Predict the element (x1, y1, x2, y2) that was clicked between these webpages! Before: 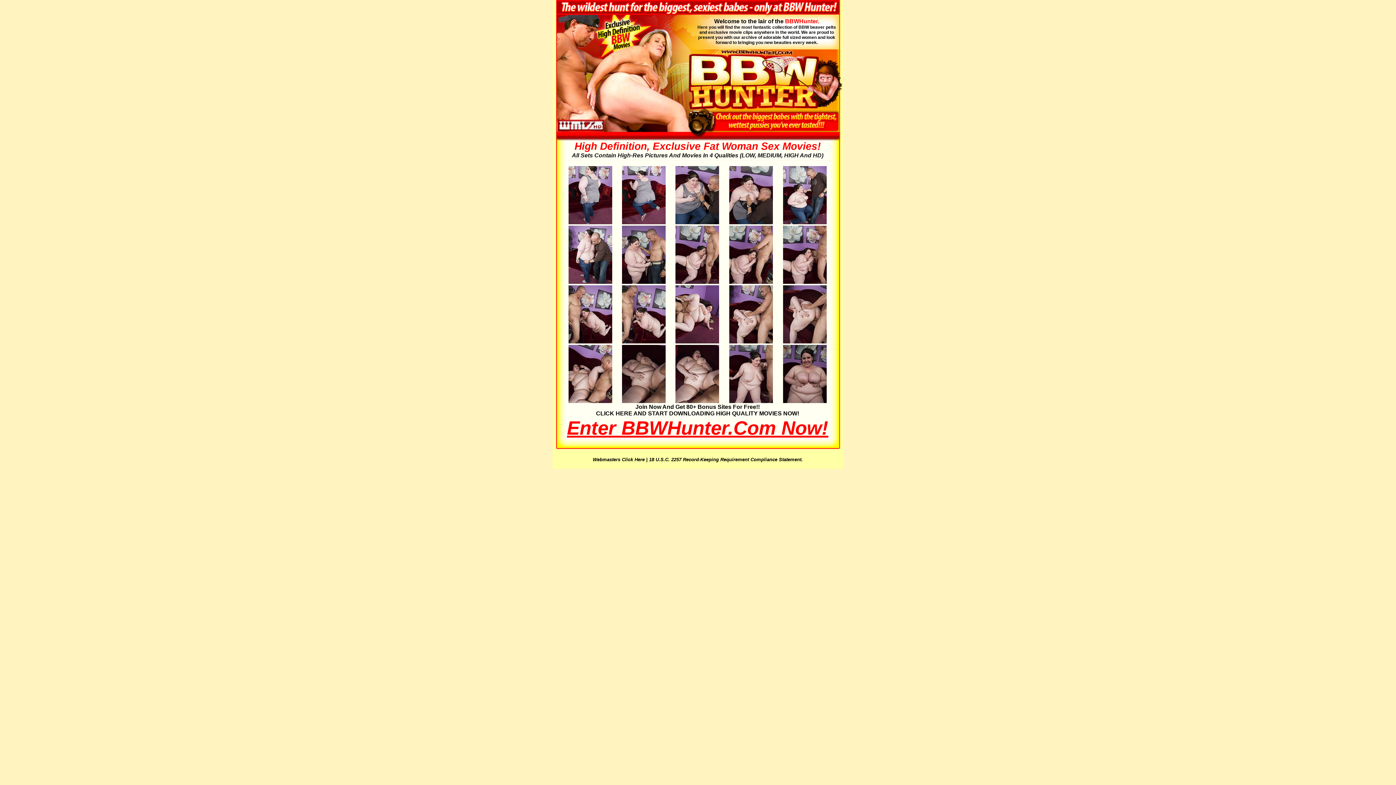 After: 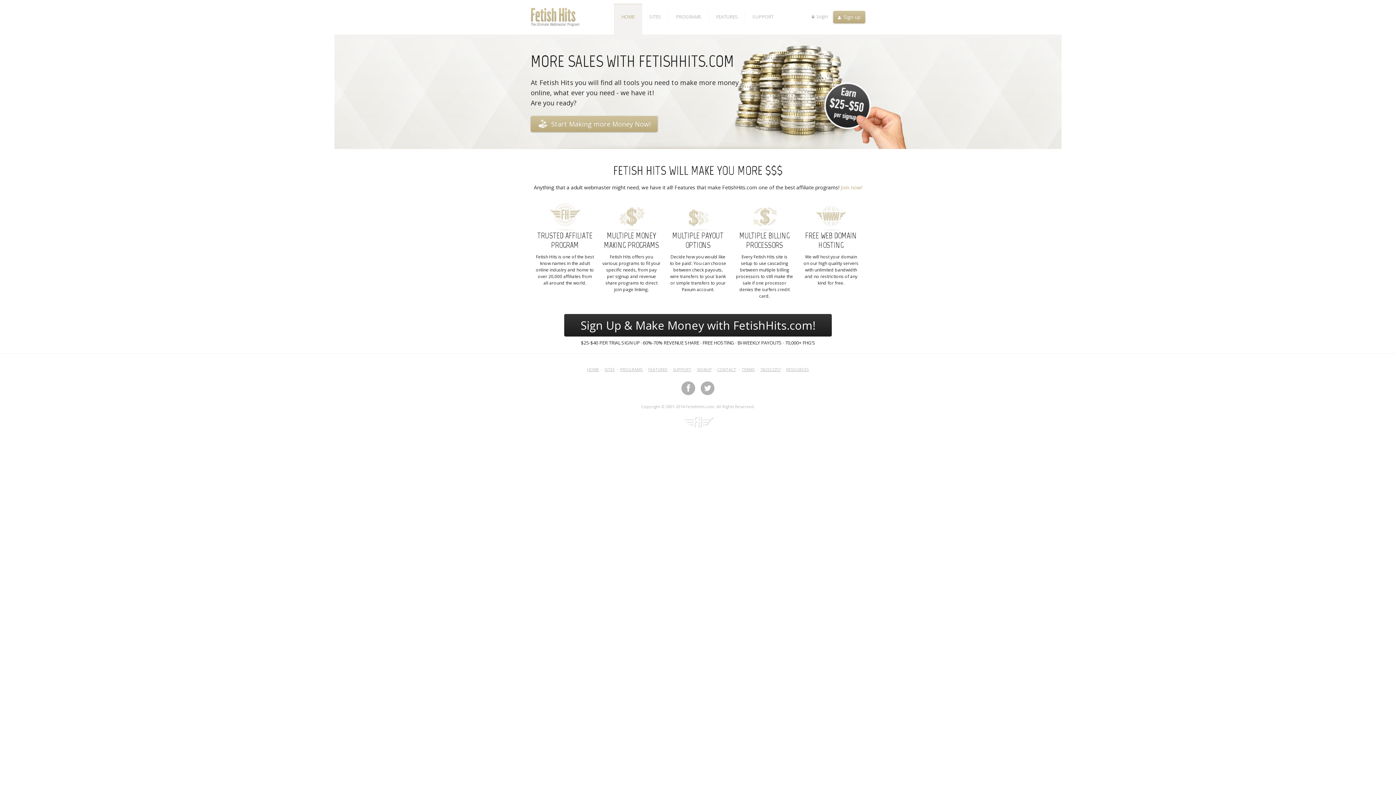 Action: bbox: (592, 457, 649, 462) label: Webmasters Click Here | 